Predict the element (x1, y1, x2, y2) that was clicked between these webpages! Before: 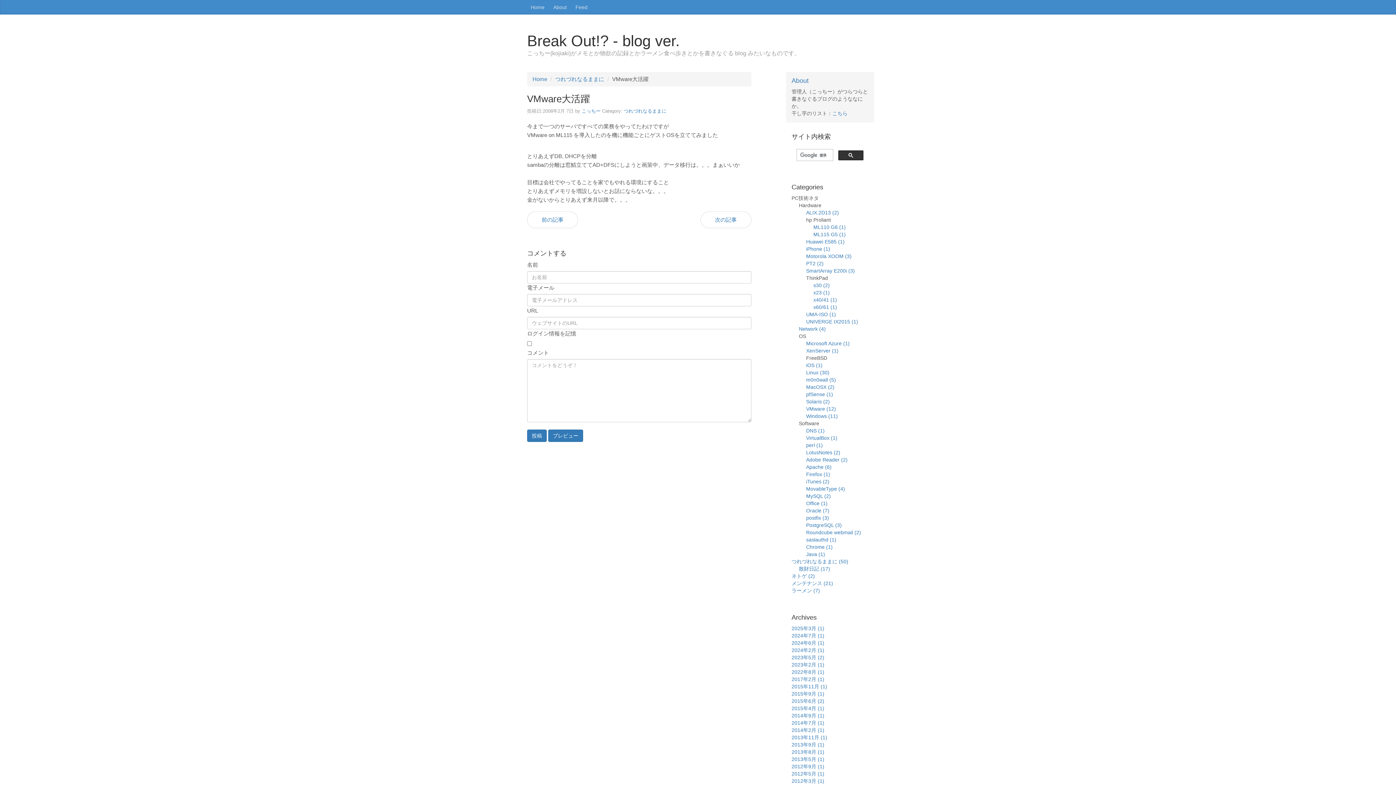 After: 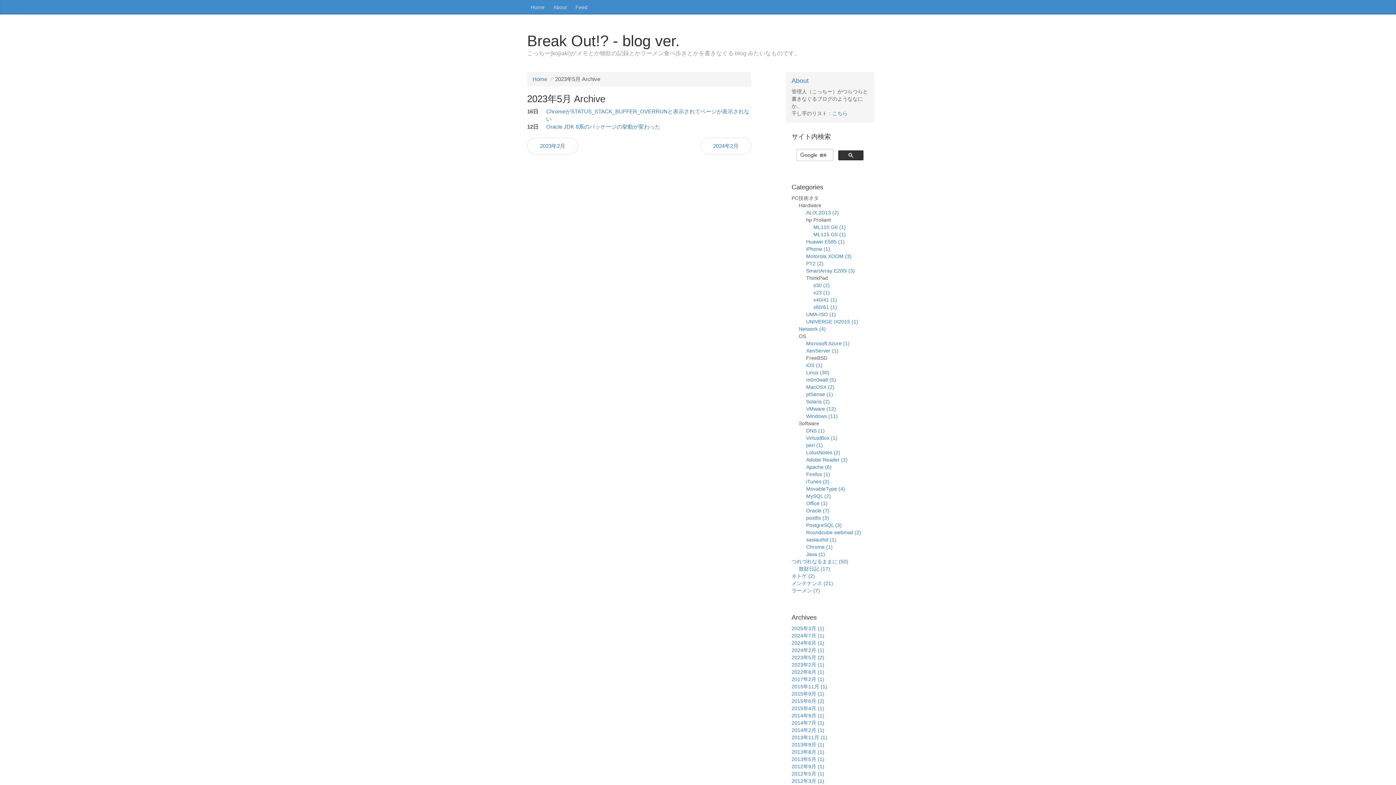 Action: label: 2023年5月 (2) bbox: (791, 654, 824, 660)